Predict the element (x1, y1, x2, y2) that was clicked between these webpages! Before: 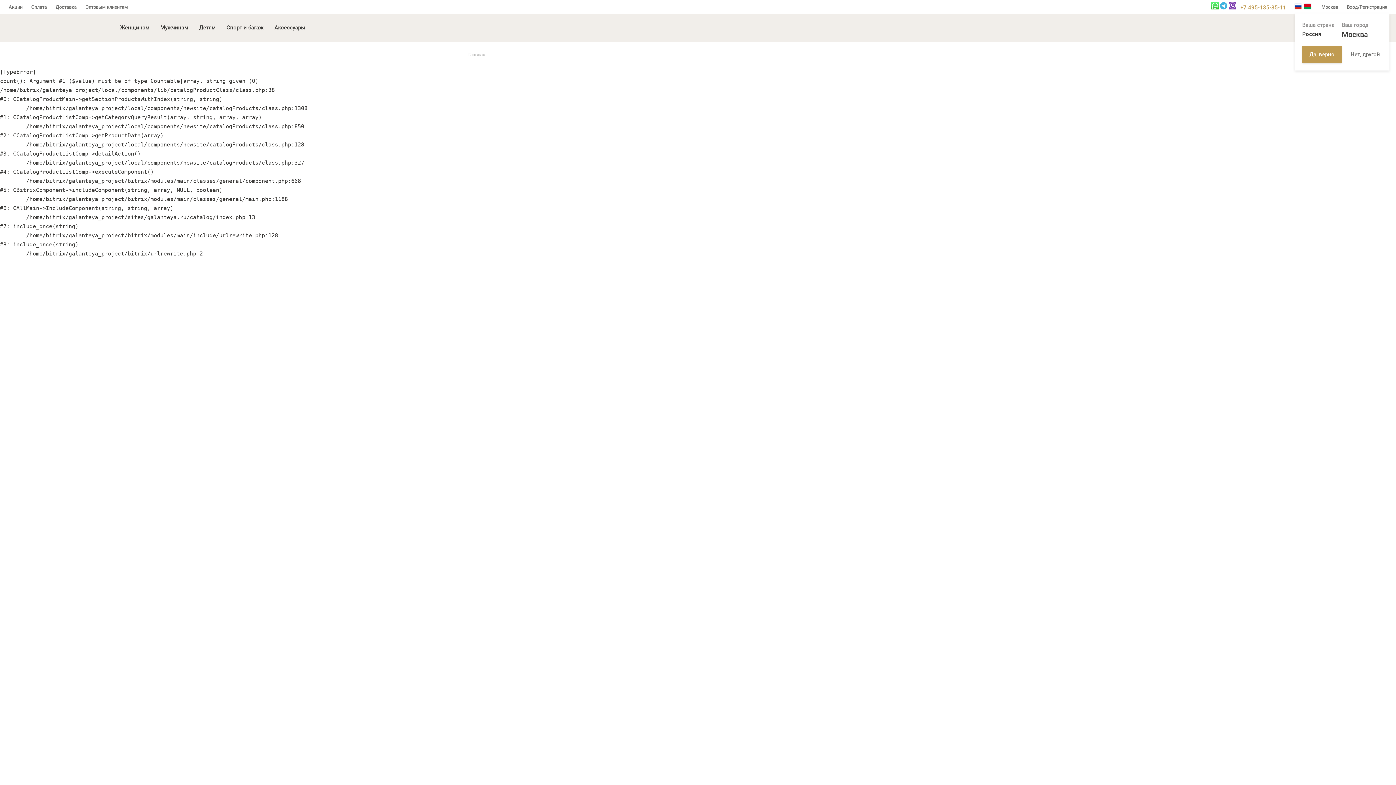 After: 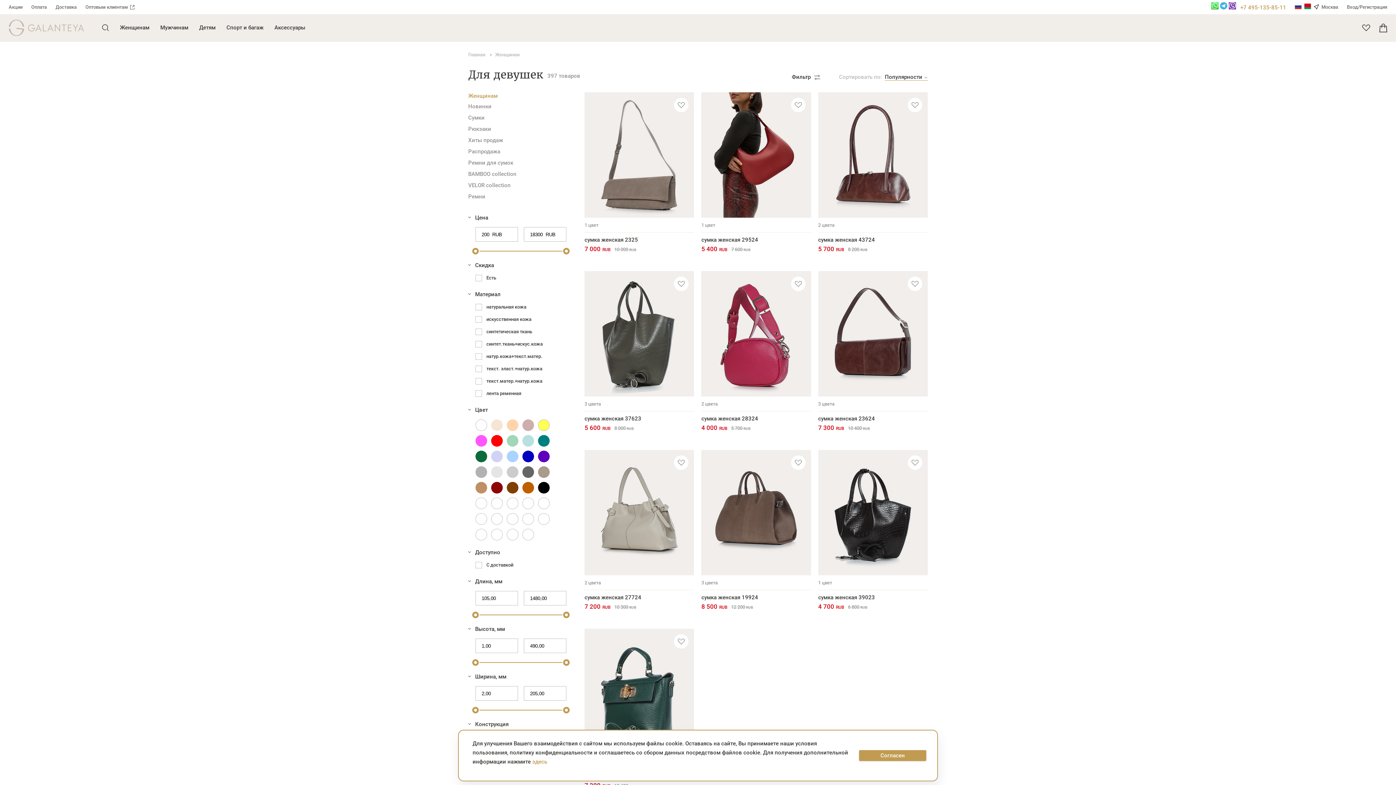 Action: bbox: (120, 14, 149, 41) label: Женщинам